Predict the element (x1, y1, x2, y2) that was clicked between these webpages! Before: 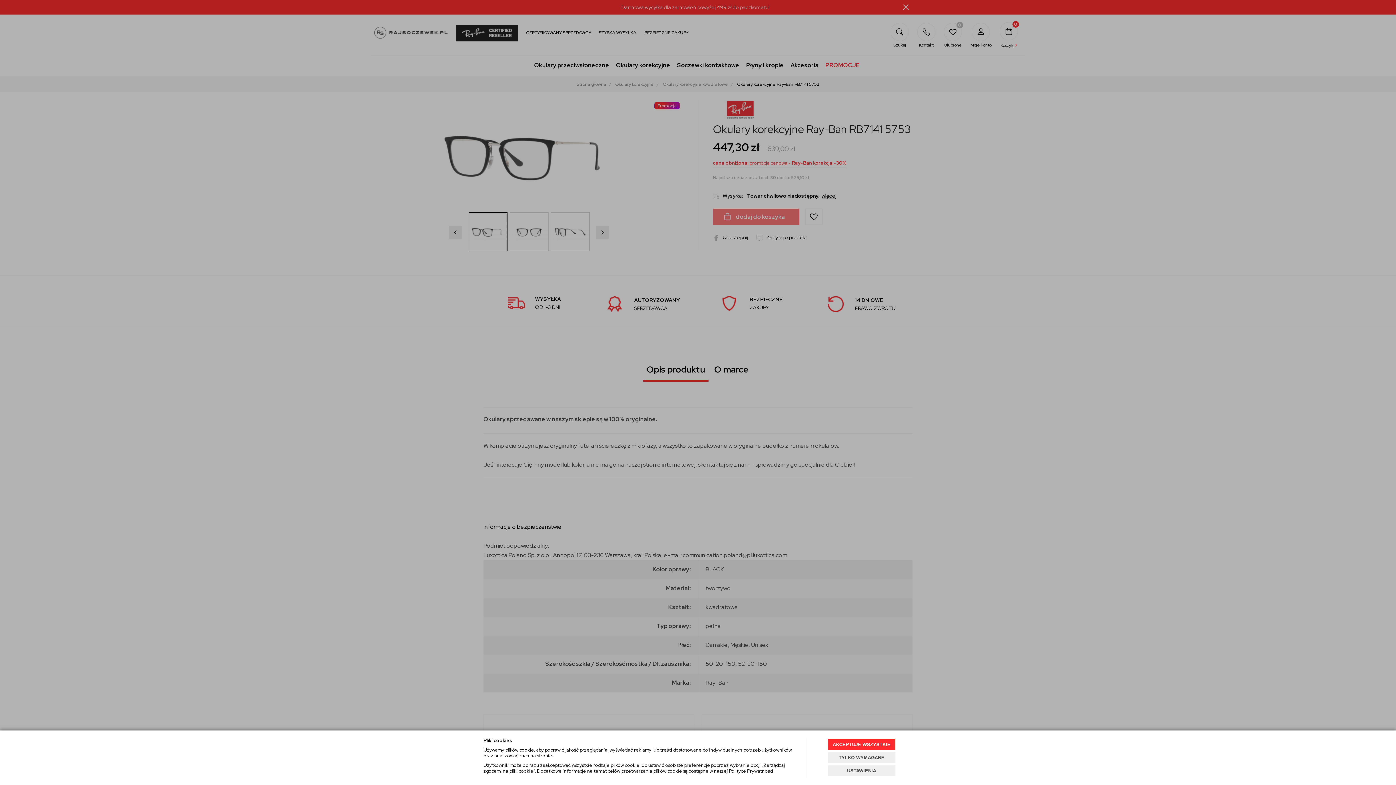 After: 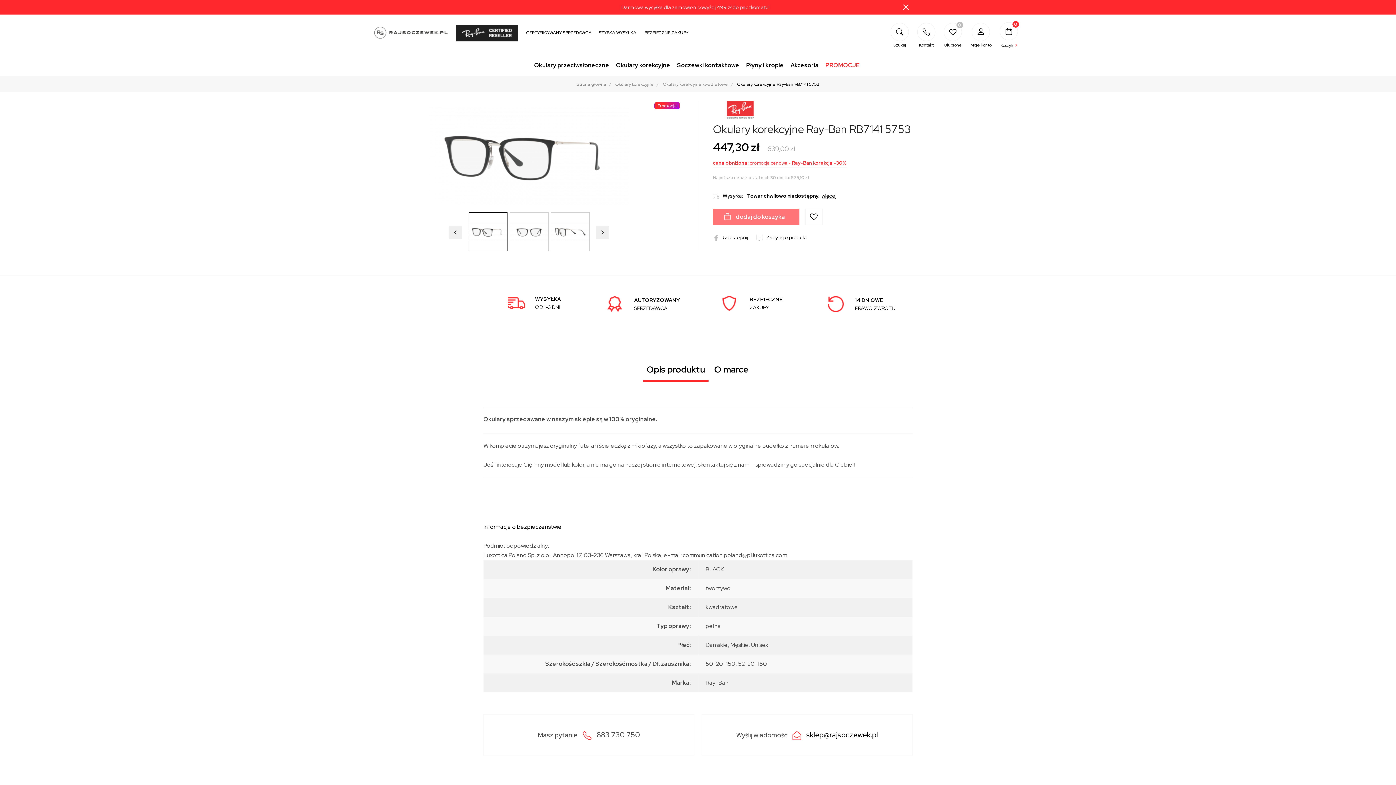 Action: label: TYLKO WYMAGANE bbox: (828, 752, 895, 763)